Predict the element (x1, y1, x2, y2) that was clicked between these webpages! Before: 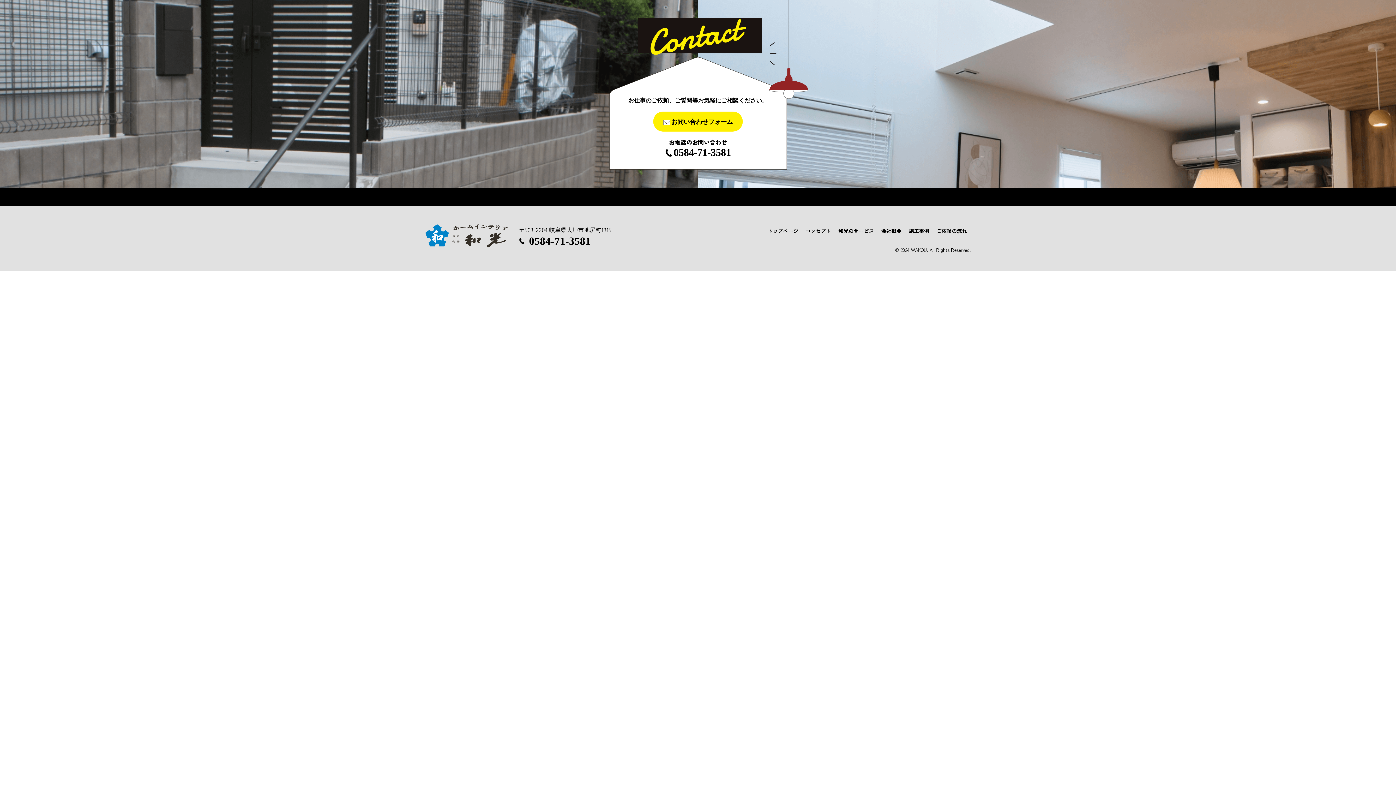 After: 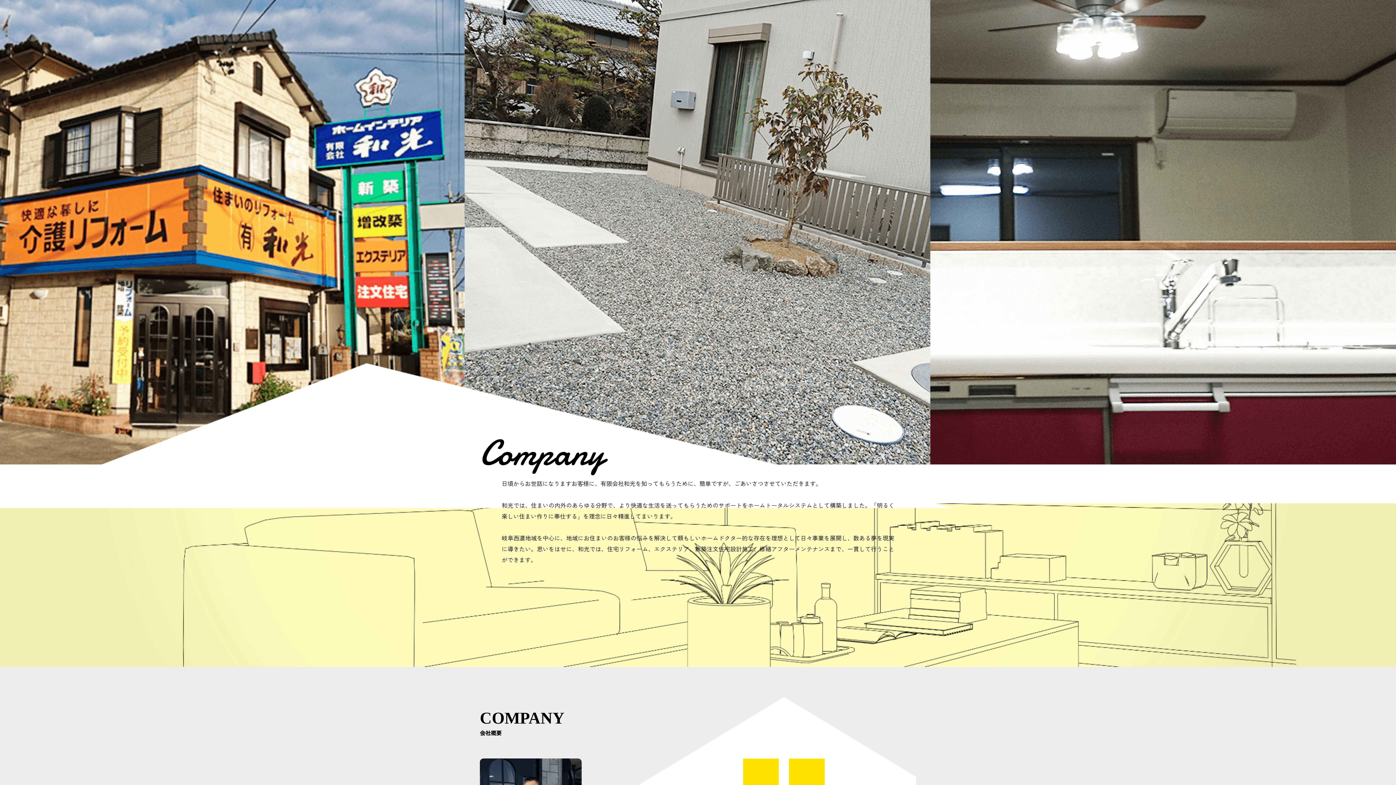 Action: label: 会社概要 bbox: (881, 227, 901, 234)